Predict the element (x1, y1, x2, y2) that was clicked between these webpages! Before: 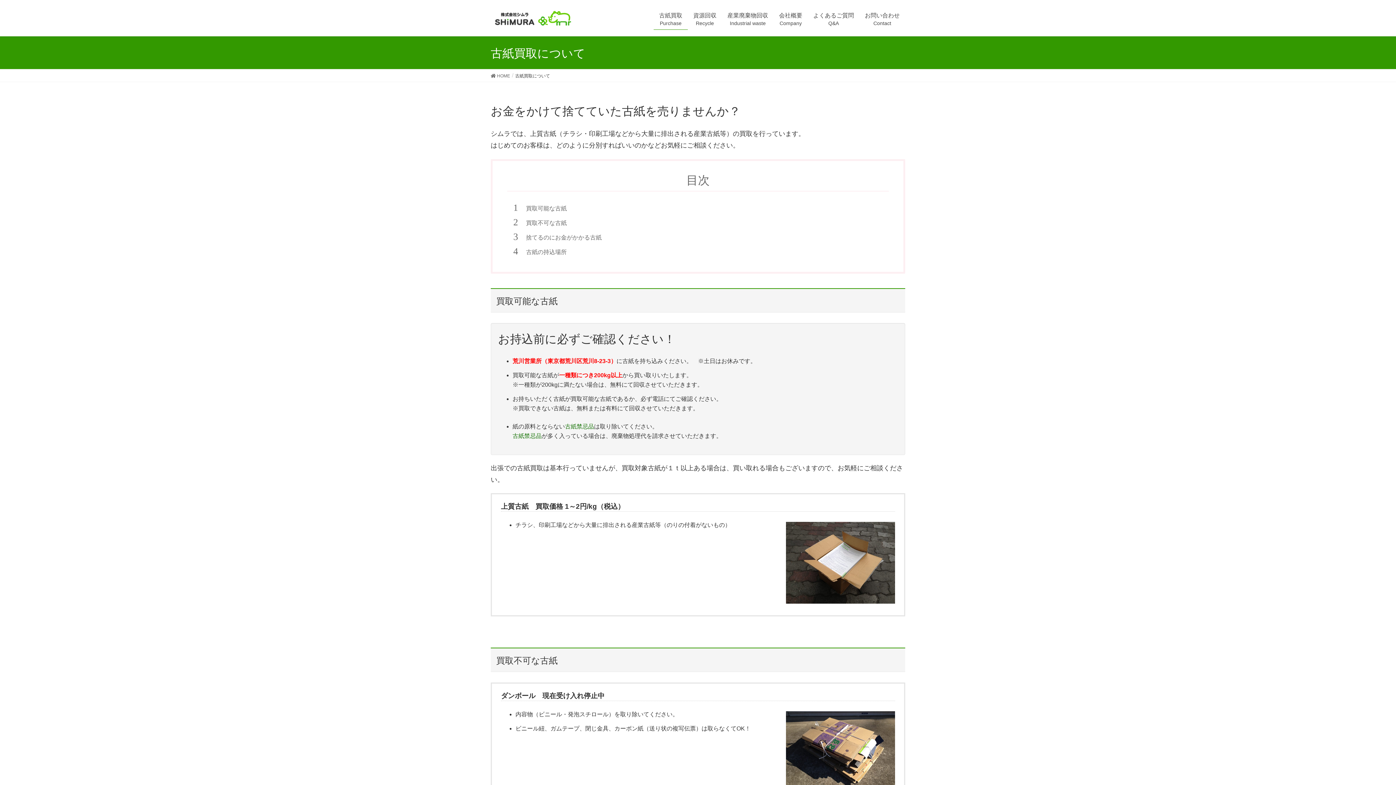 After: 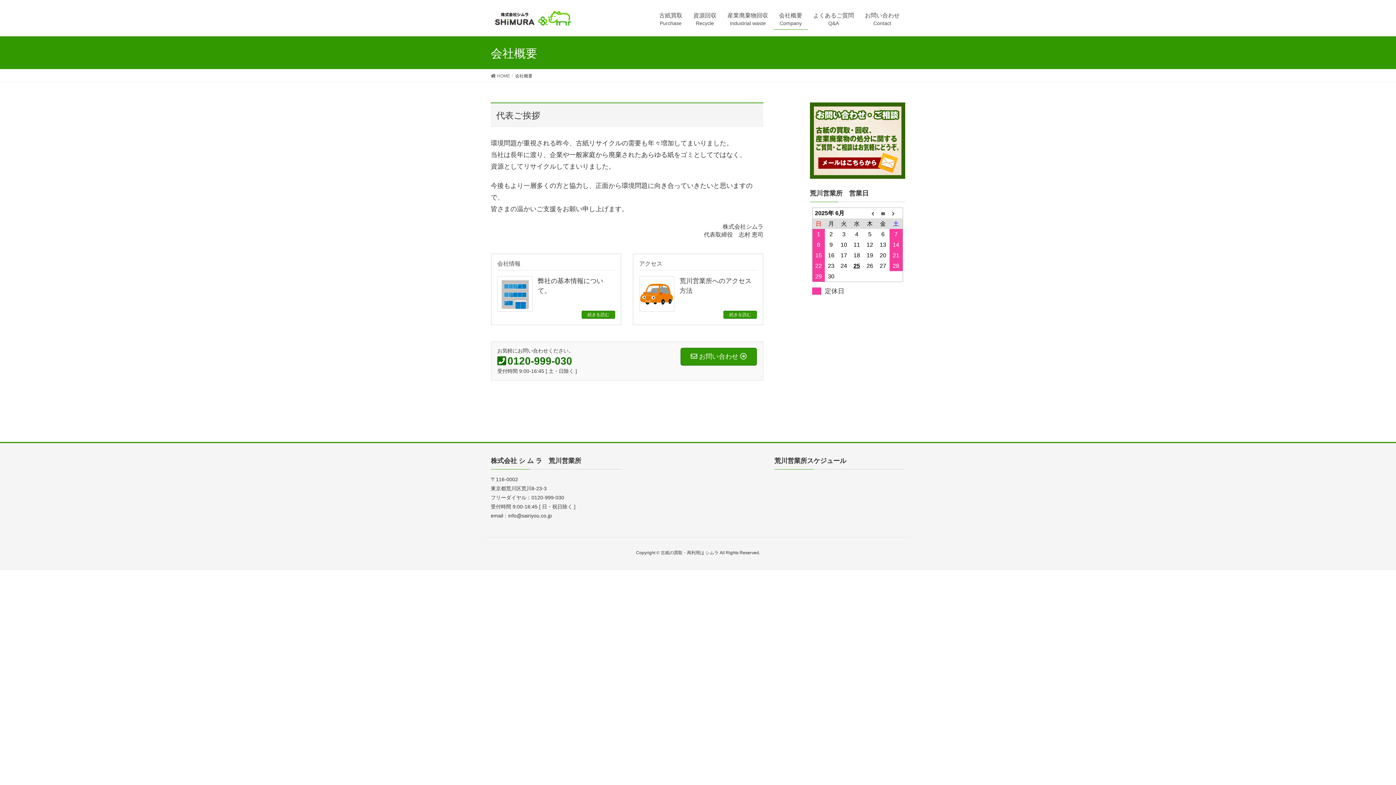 Action: bbox: (773, 7, 808, 29) label: 会社概要
Company